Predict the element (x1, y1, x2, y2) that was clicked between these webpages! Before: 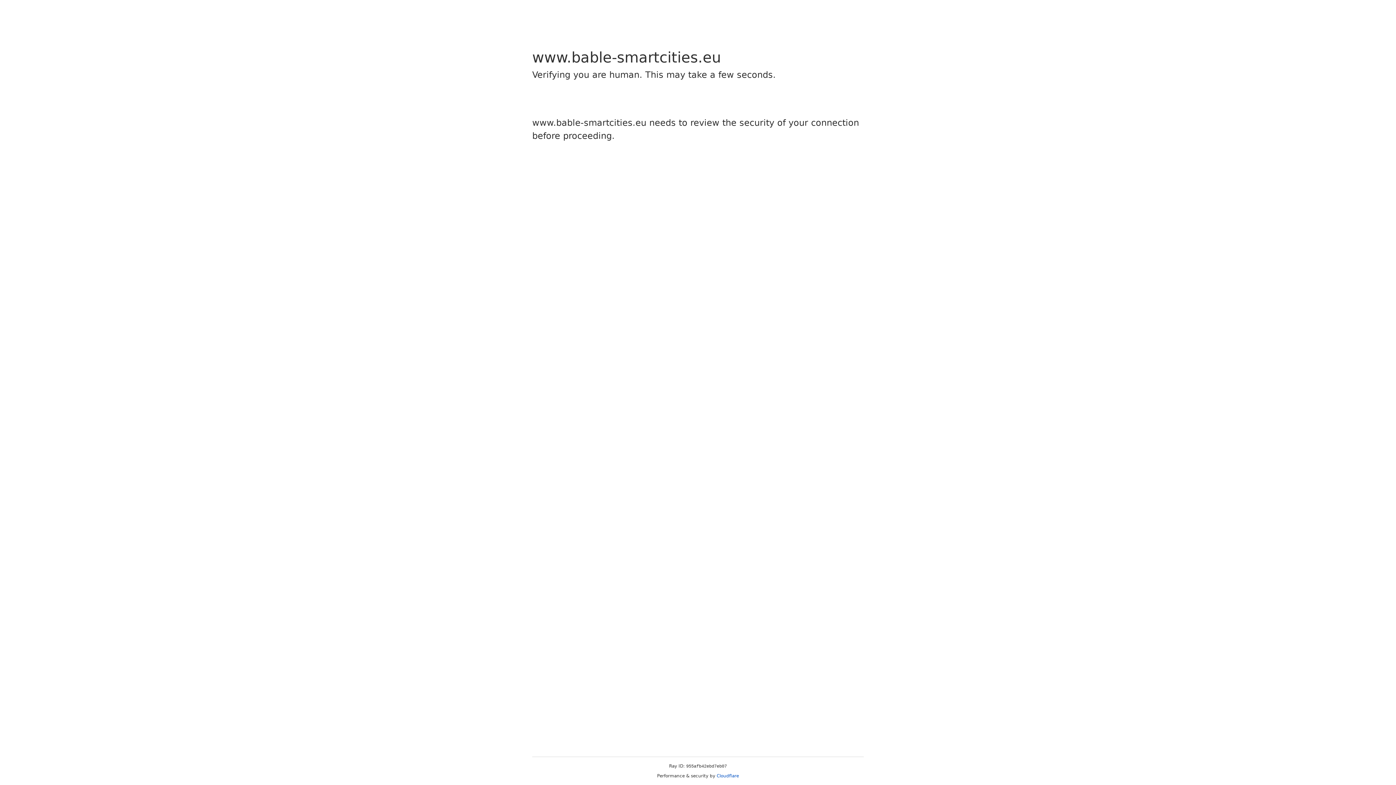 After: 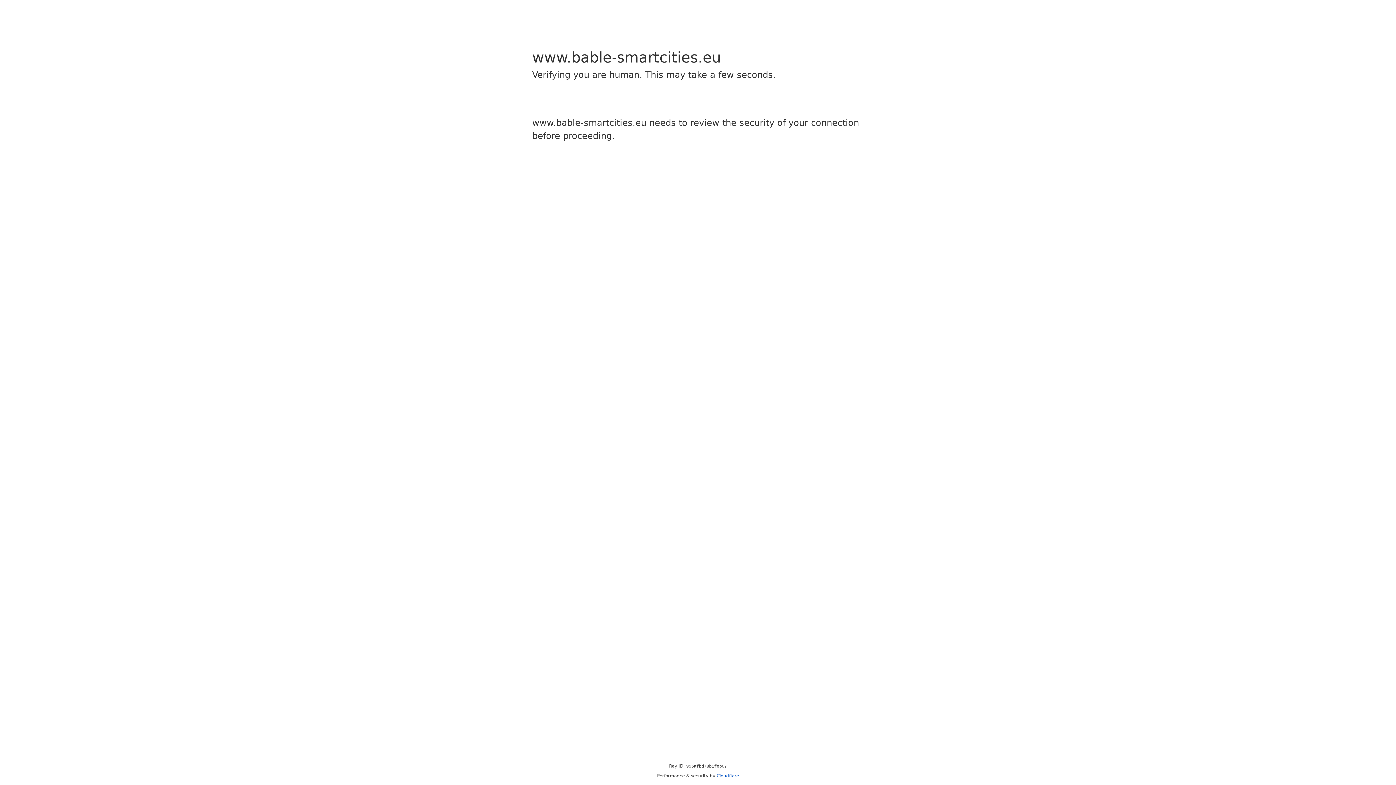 Action: bbox: (716, 773, 739, 778) label: Cloudflare